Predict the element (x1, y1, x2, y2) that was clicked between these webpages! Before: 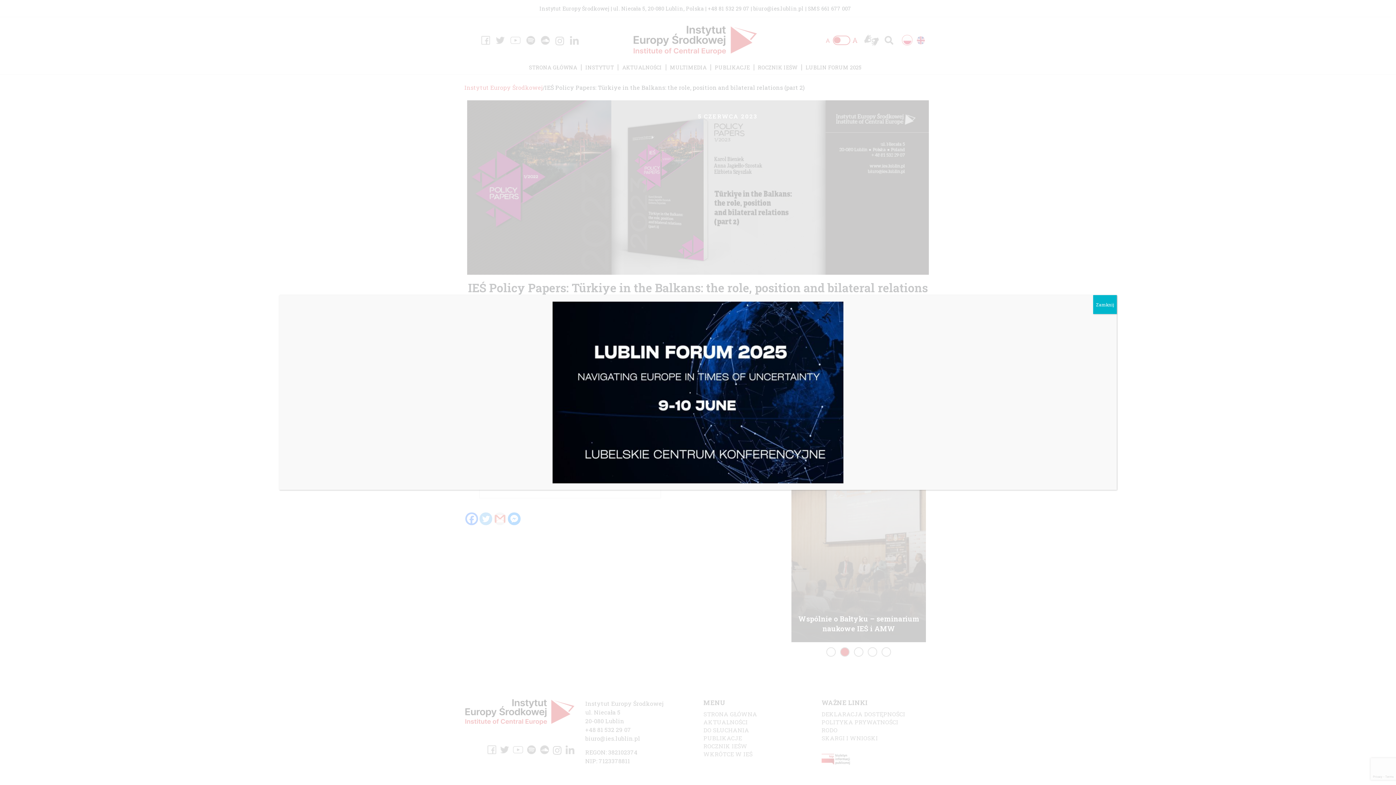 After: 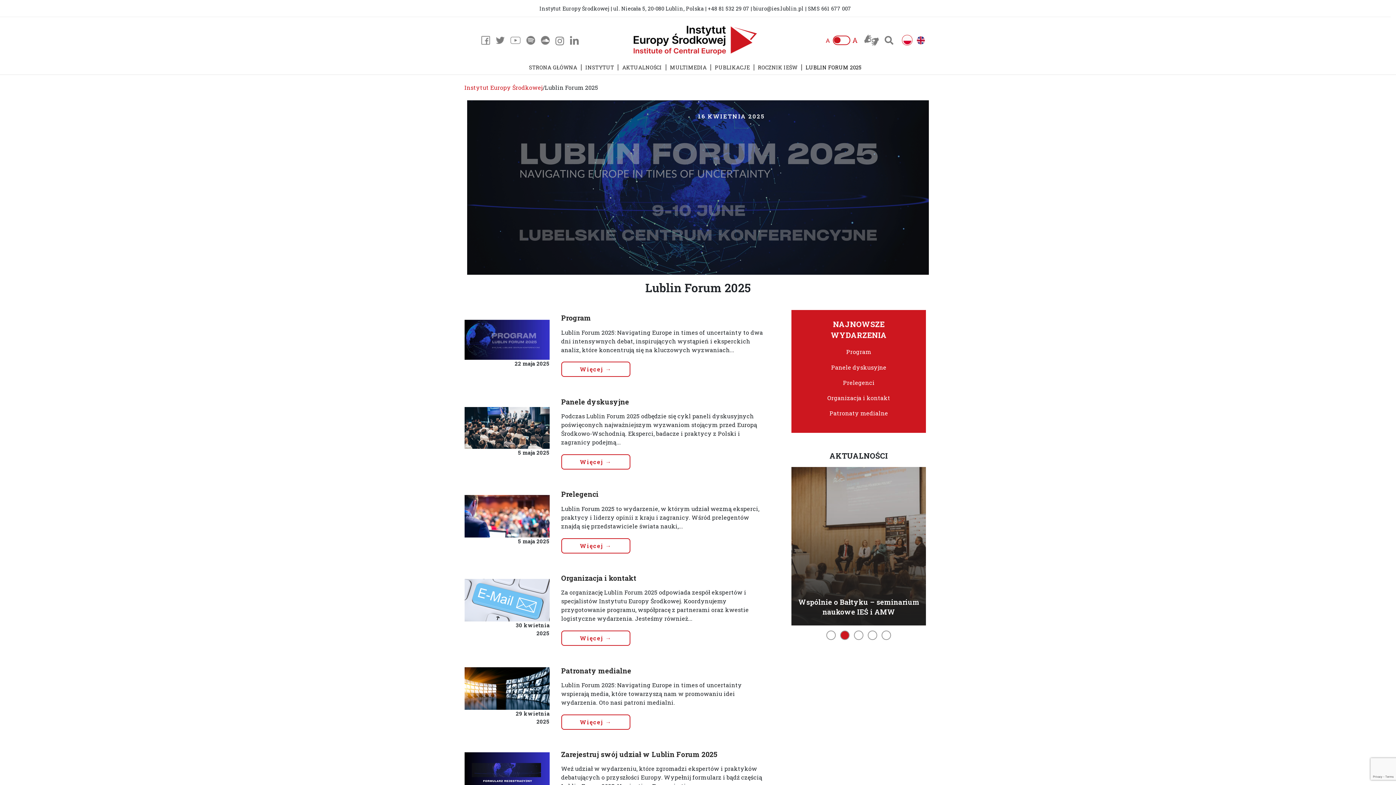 Action: bbox: (285, 301, 1110, 483)